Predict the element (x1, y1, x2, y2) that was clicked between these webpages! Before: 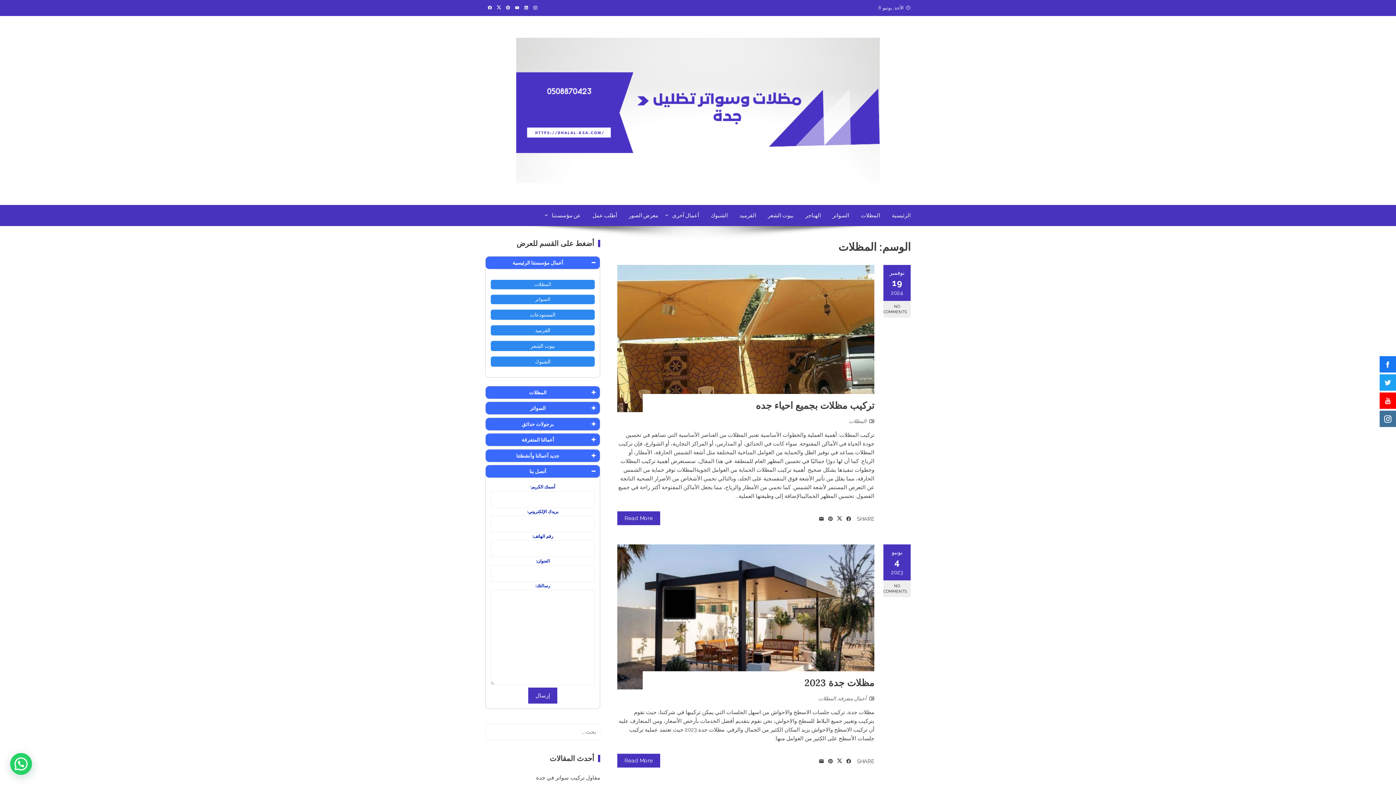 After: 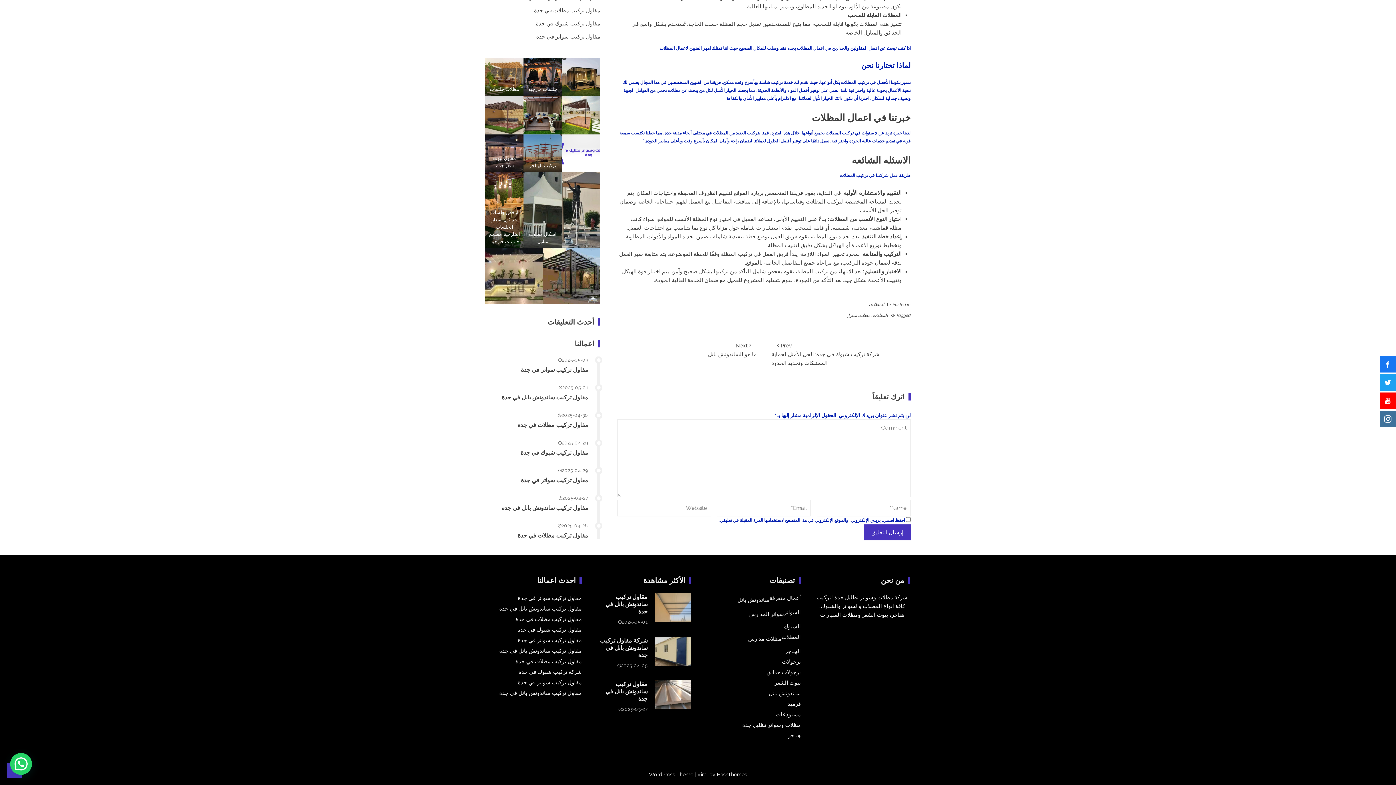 Action: label: NO COMMENTS bbox: (883, 301, 910, 317)